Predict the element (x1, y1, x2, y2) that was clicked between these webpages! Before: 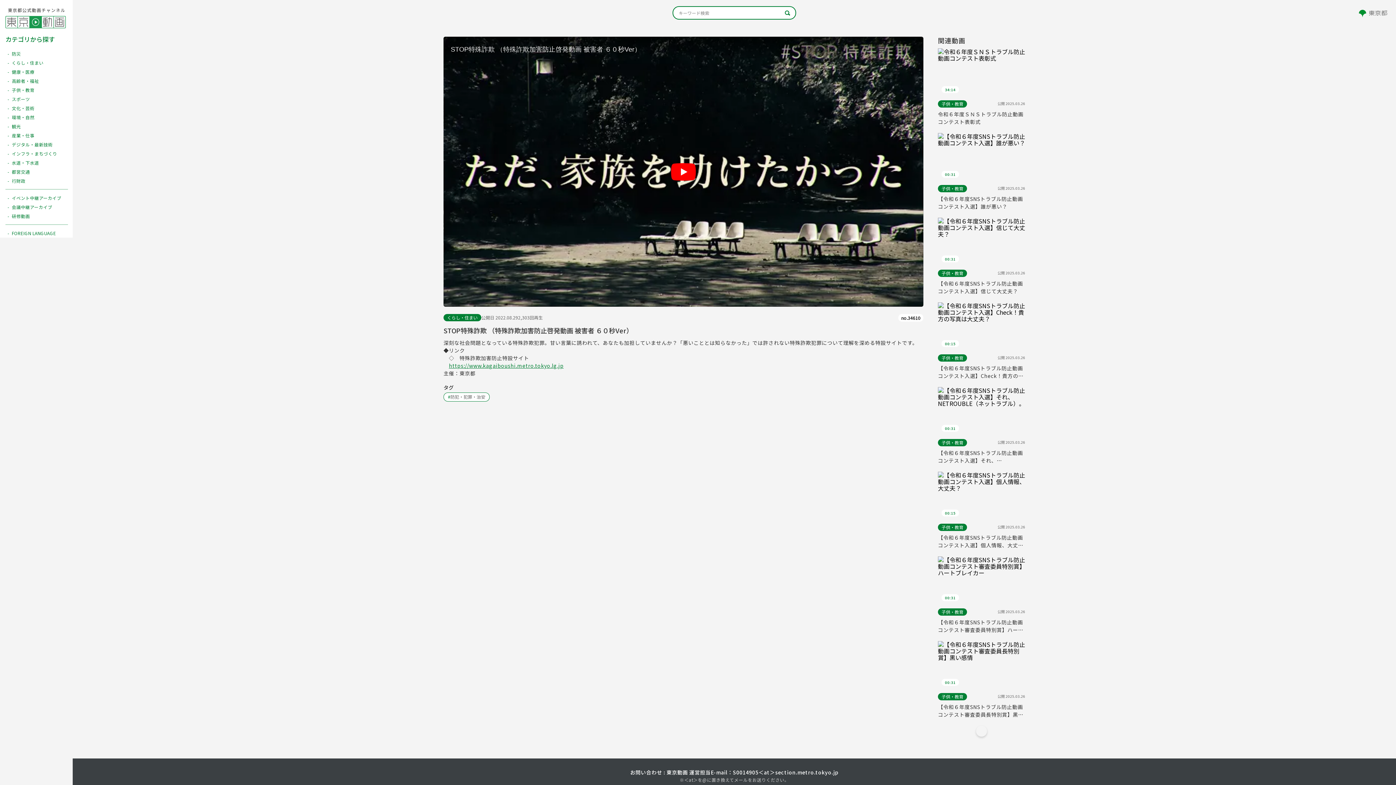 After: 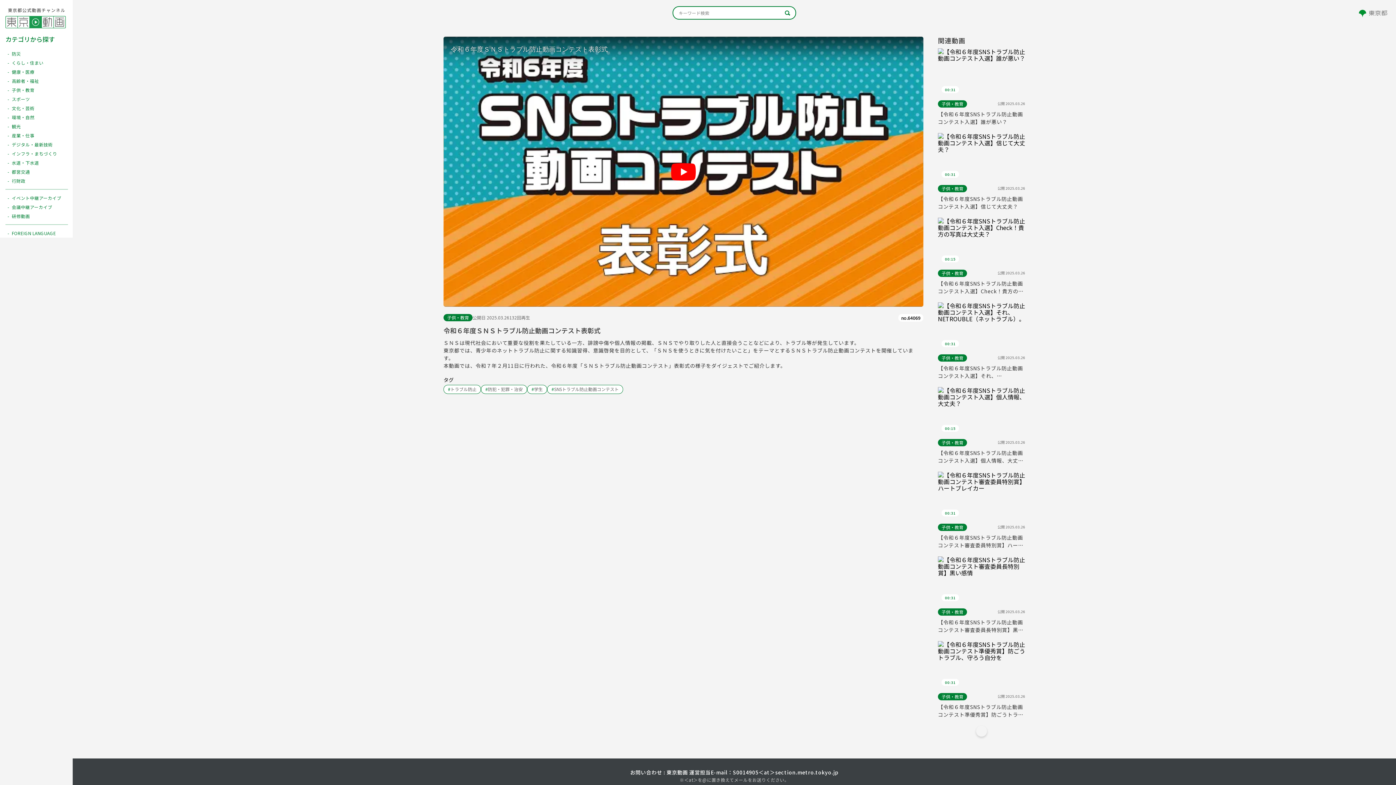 Action: bbox: (938, 48, 1025, 97) label: 34:14